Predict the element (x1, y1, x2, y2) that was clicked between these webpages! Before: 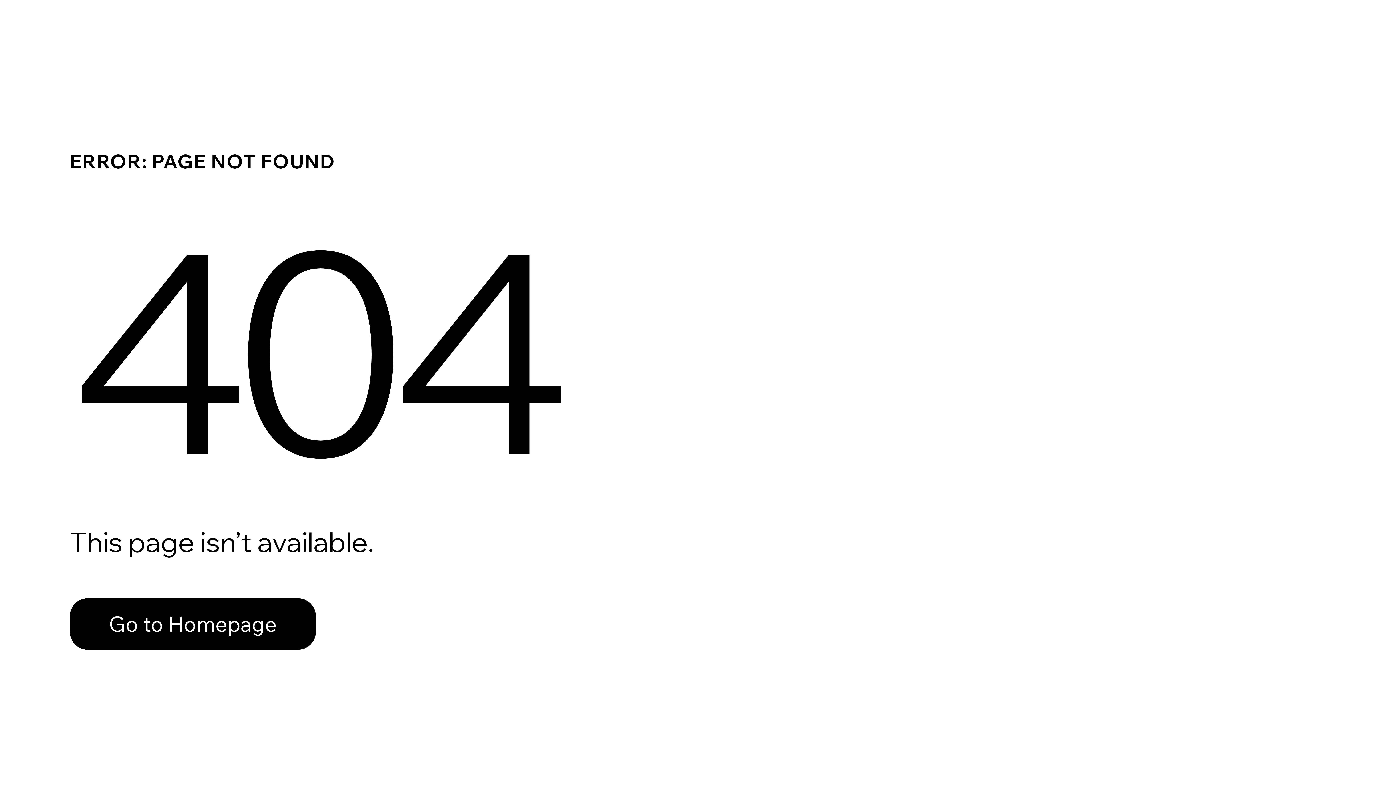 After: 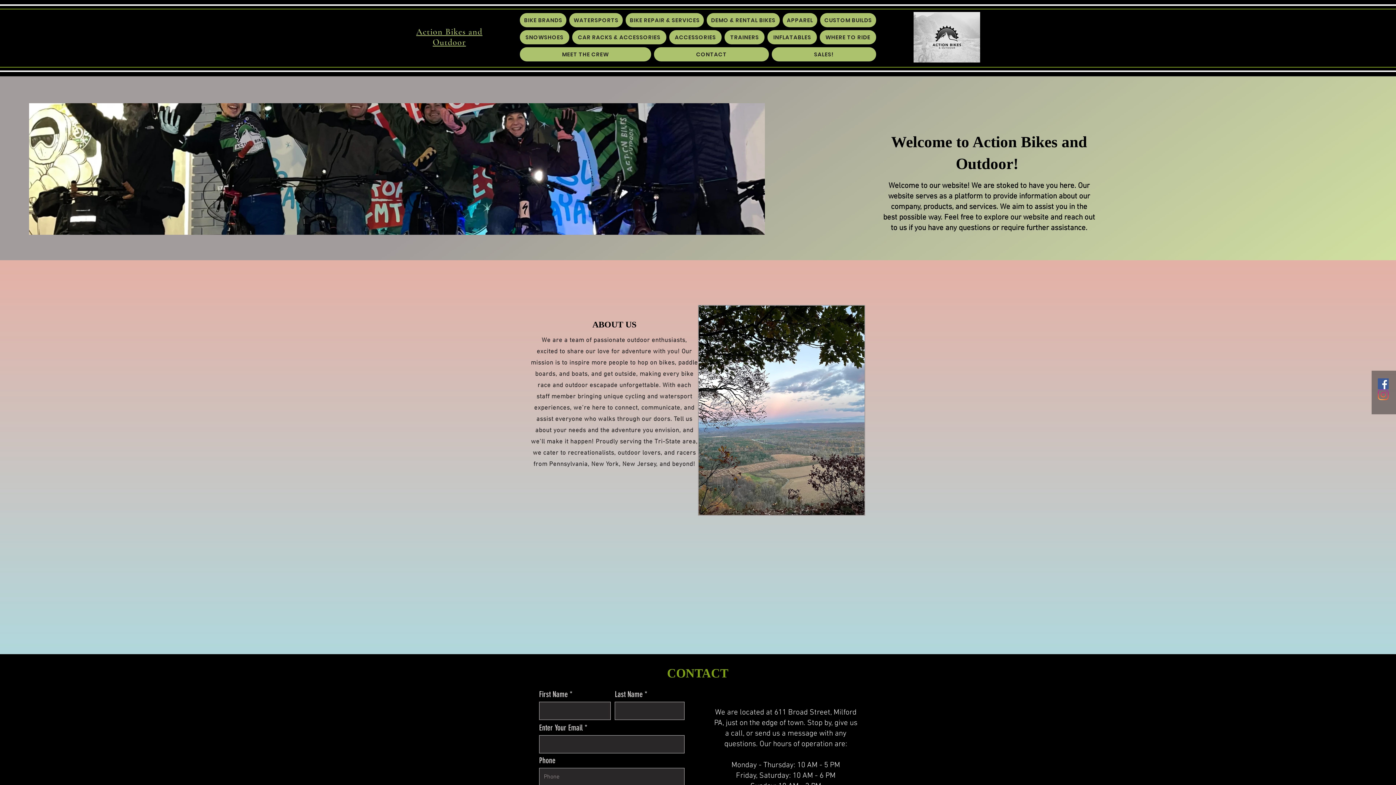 Action: label: Go to Homepage bbox: (69, 582, 768, 659)